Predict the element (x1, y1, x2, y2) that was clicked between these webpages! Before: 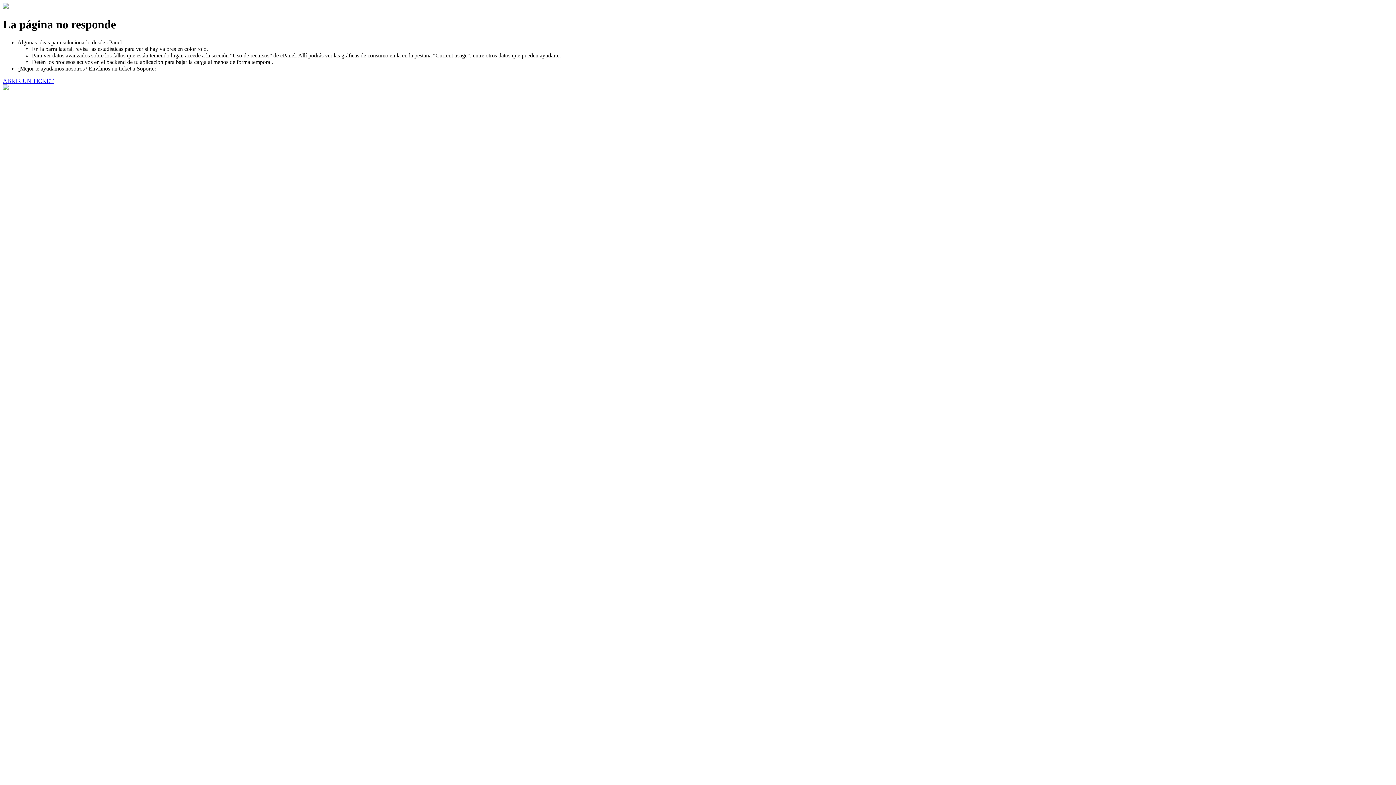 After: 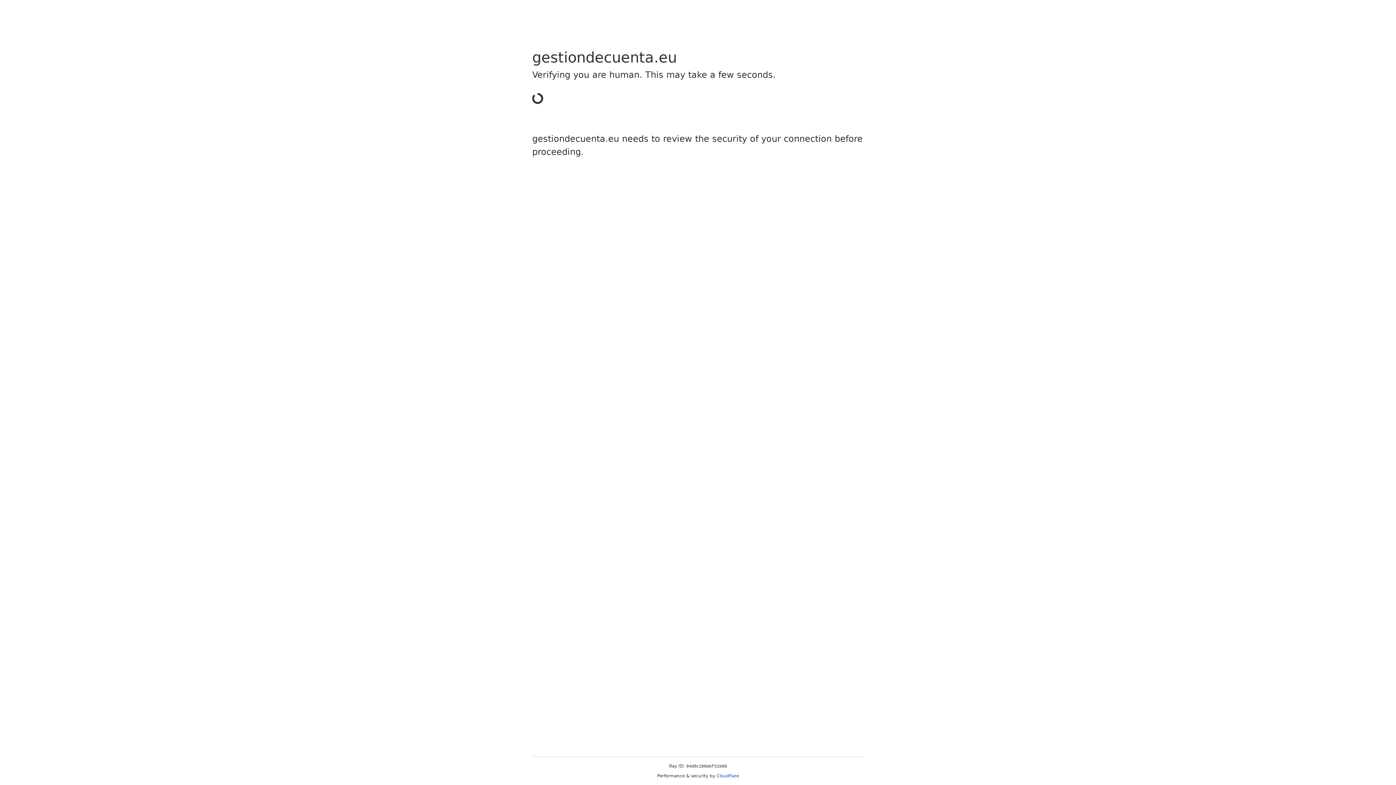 Action: bbox: (2, 77, 53, 83) label: ABRIR UN TICKET